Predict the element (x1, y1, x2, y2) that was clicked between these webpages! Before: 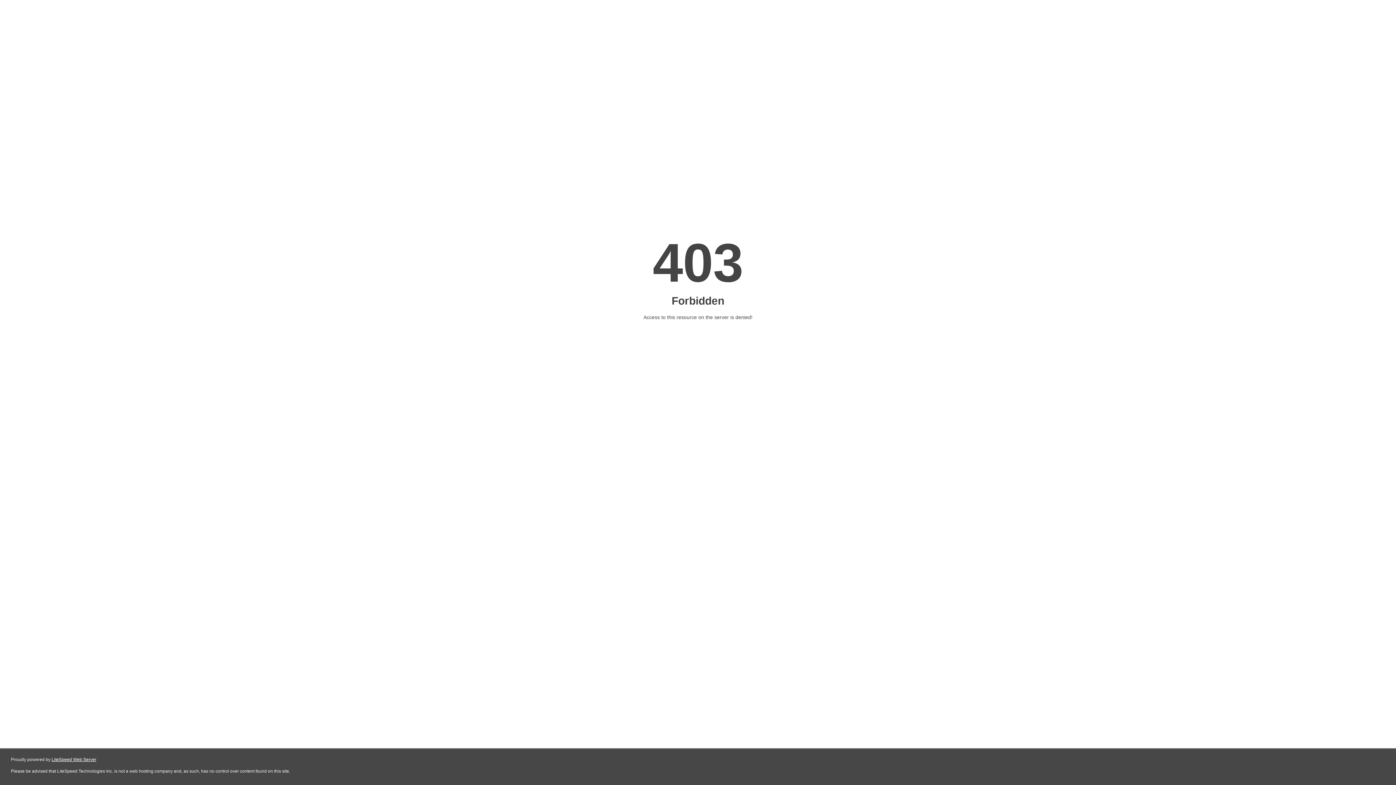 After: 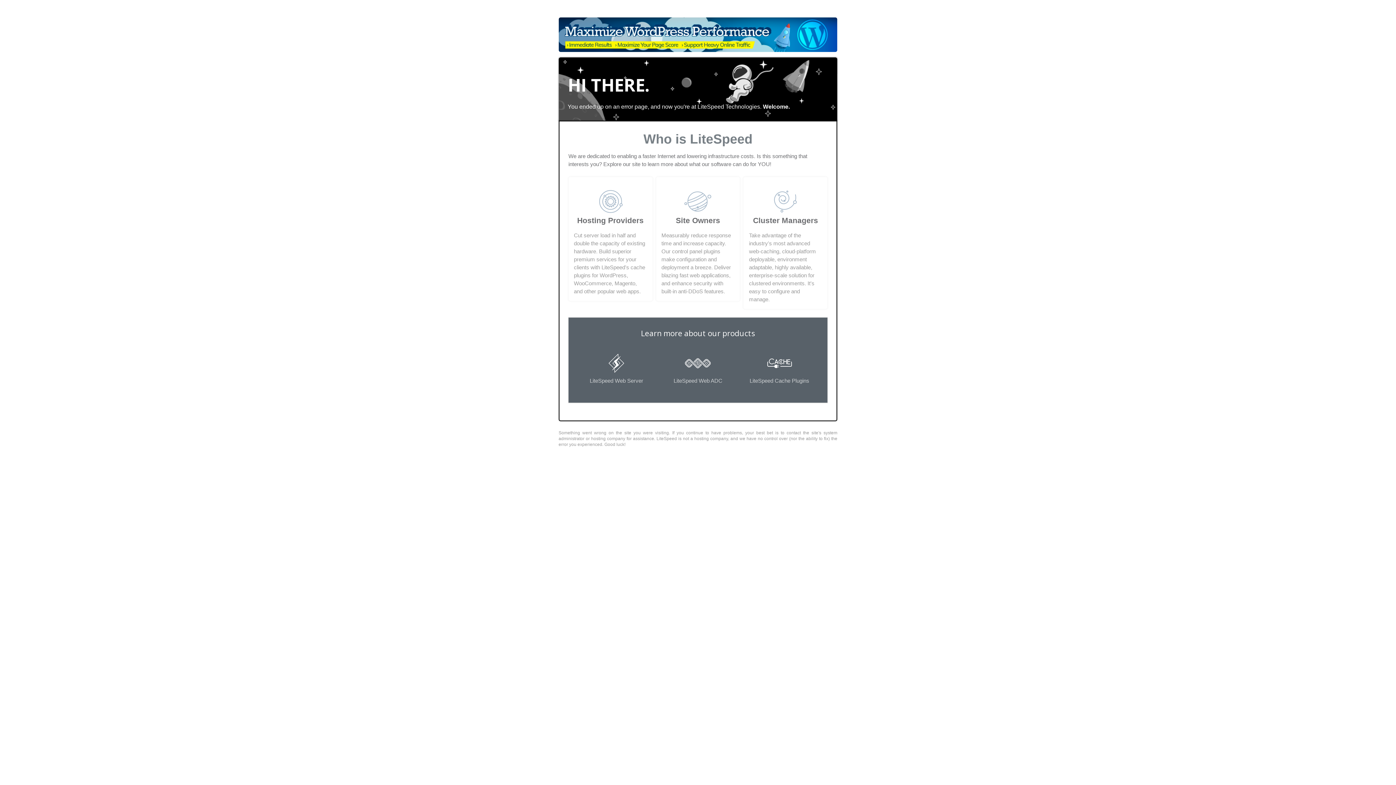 Action: bbox: (51, 757, 96, 762) label: LiteSpeed Web Server